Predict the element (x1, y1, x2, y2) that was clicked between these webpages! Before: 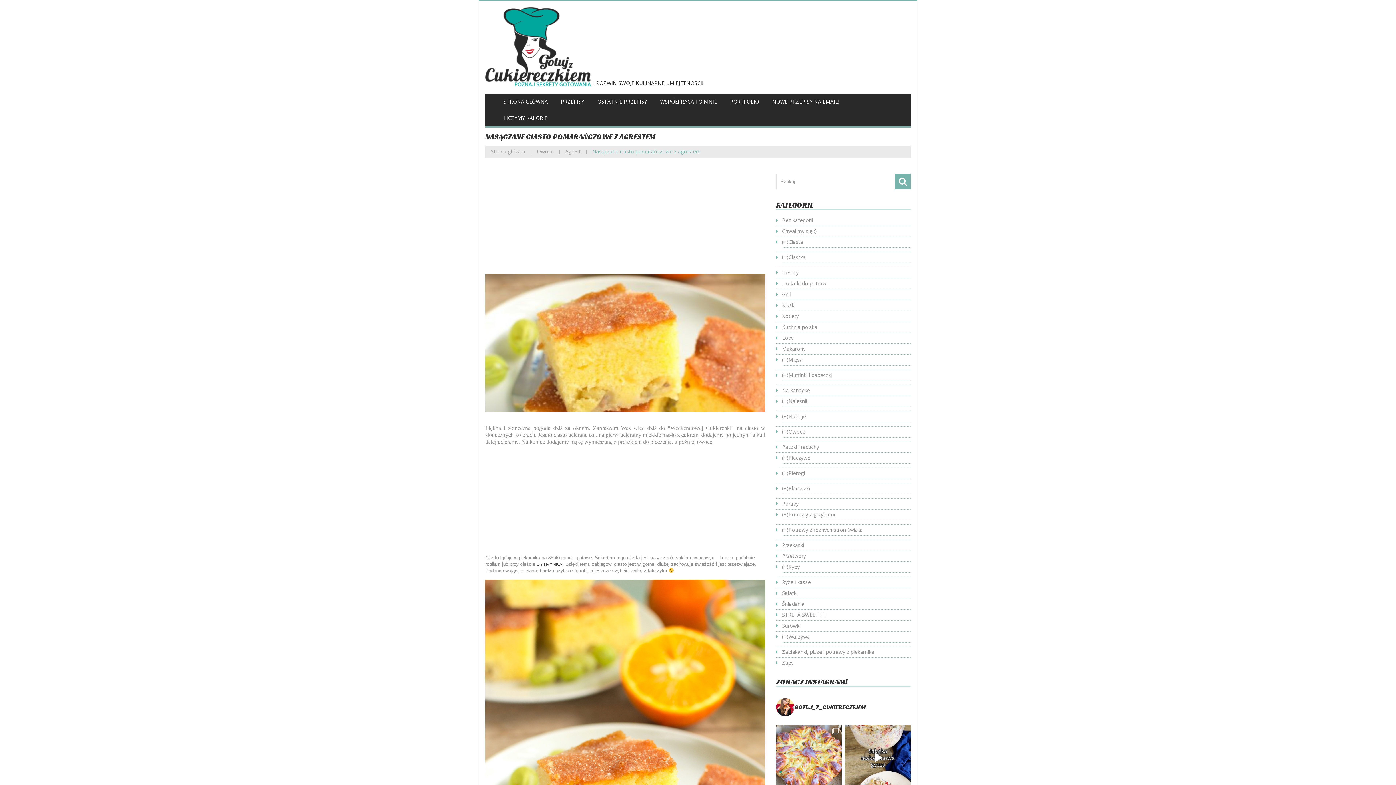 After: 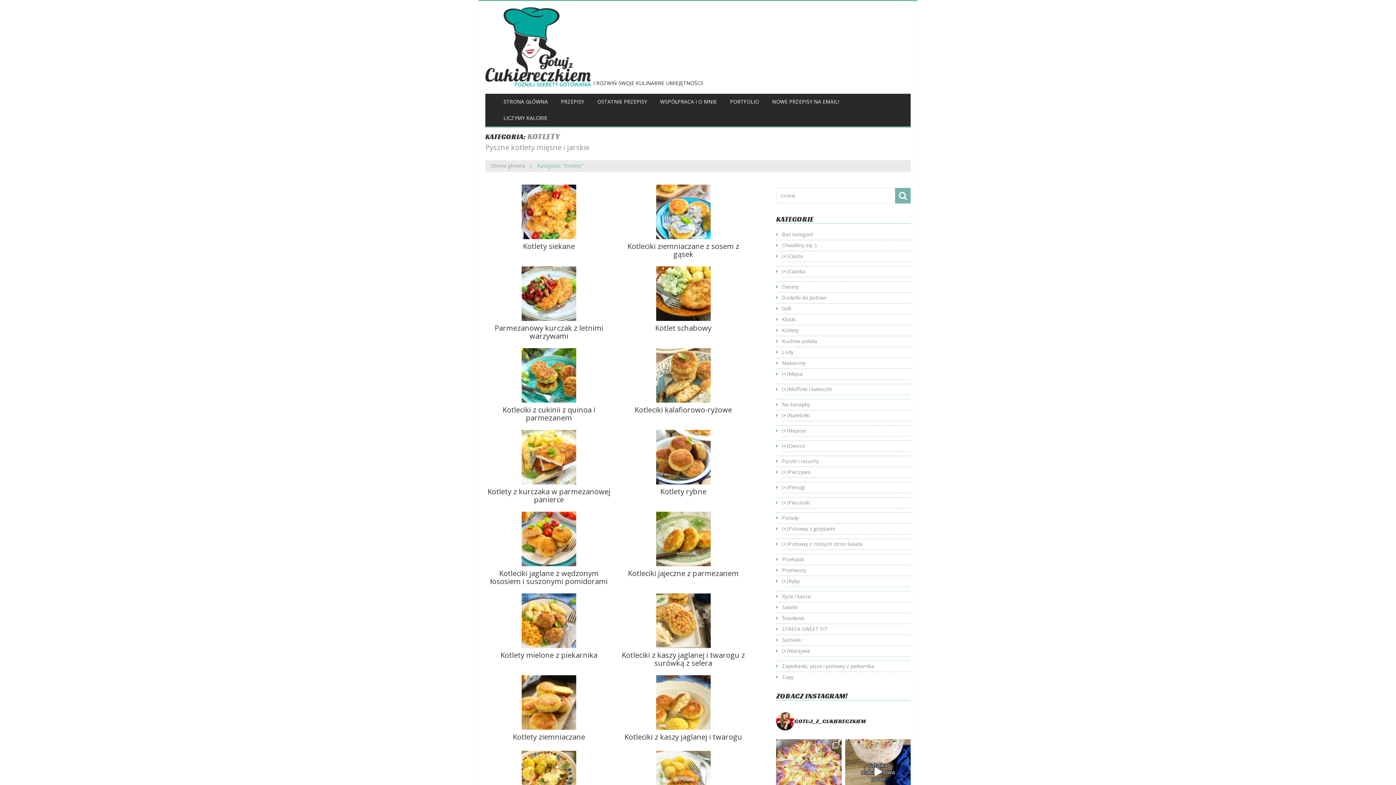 Action: label: Kotlety bbox: (782, 312, 798, 319)